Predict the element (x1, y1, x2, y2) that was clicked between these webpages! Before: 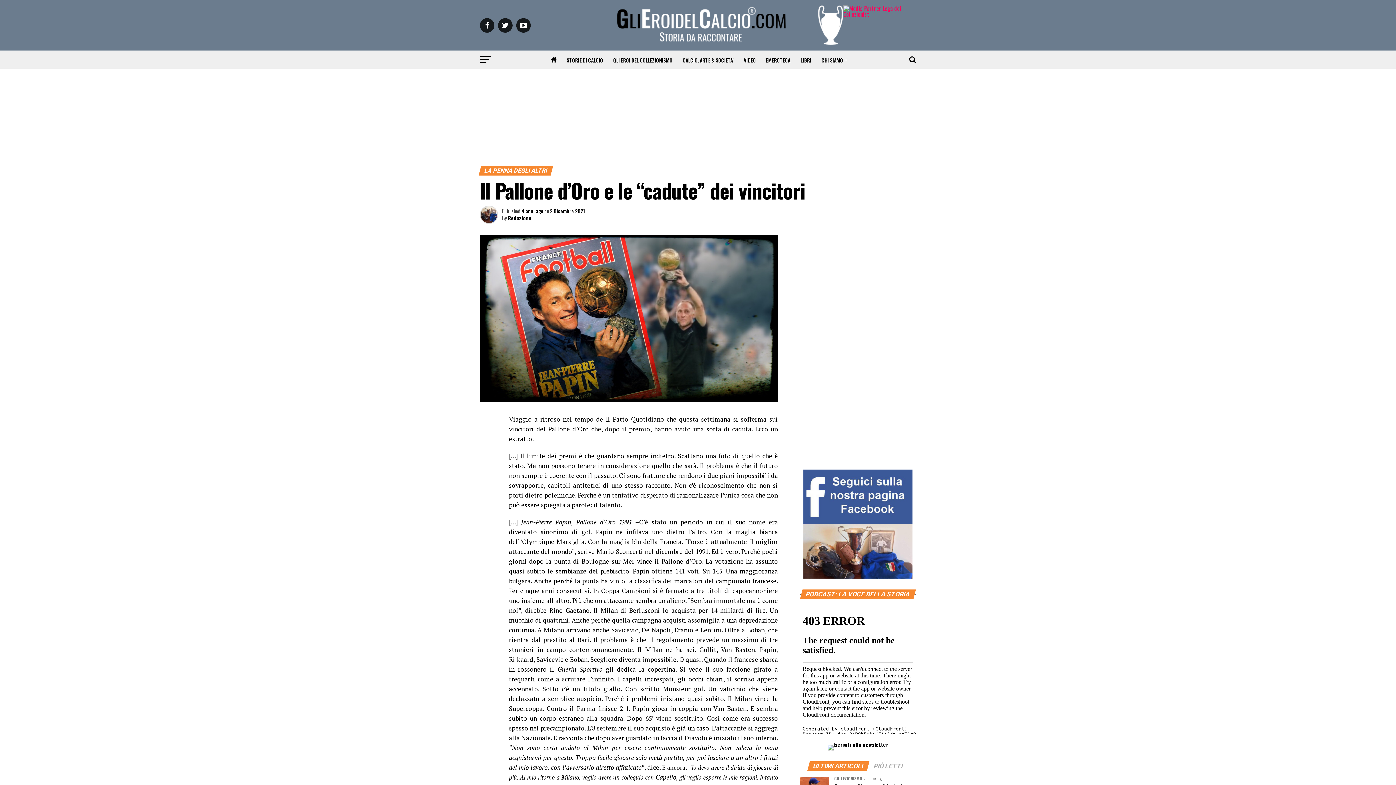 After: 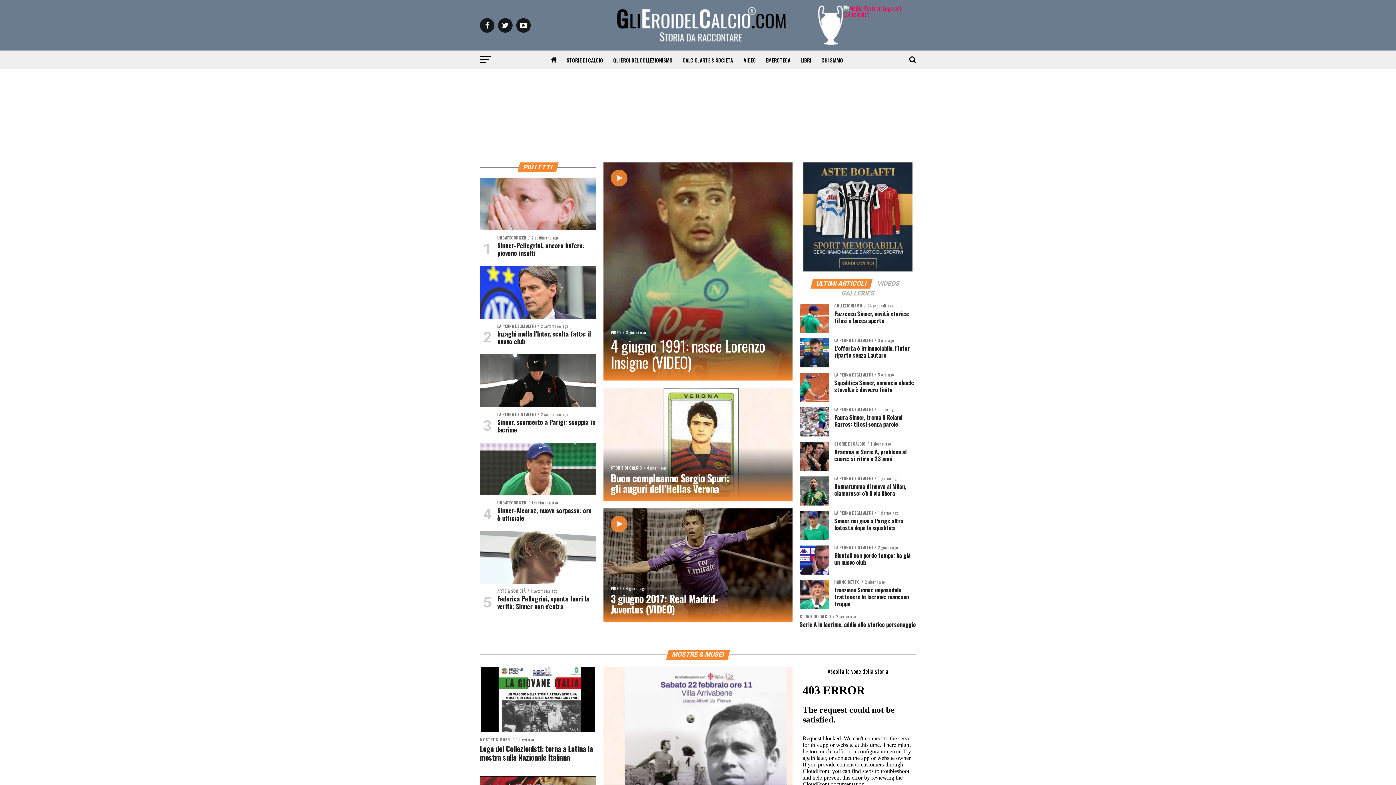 Action: bbox: (546, 50, 561, 69)